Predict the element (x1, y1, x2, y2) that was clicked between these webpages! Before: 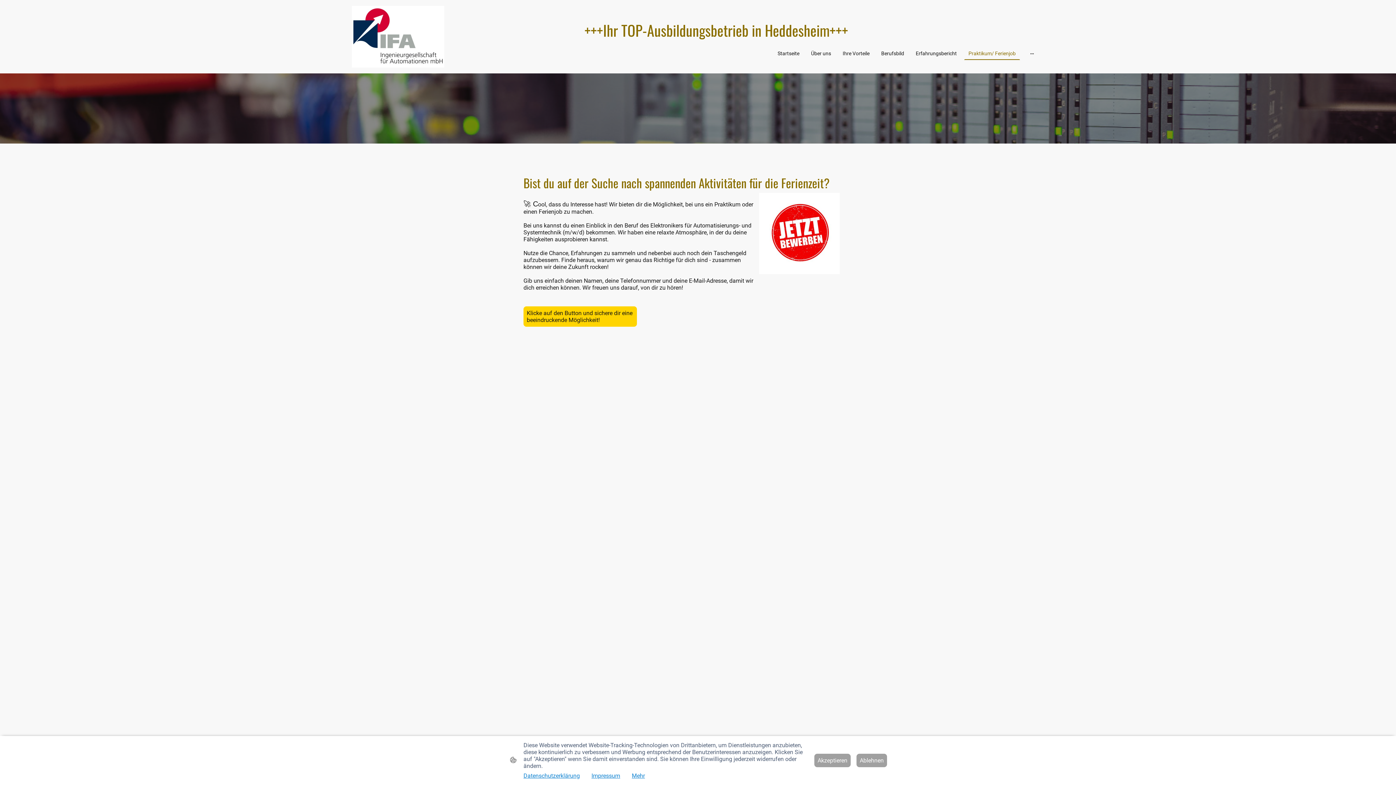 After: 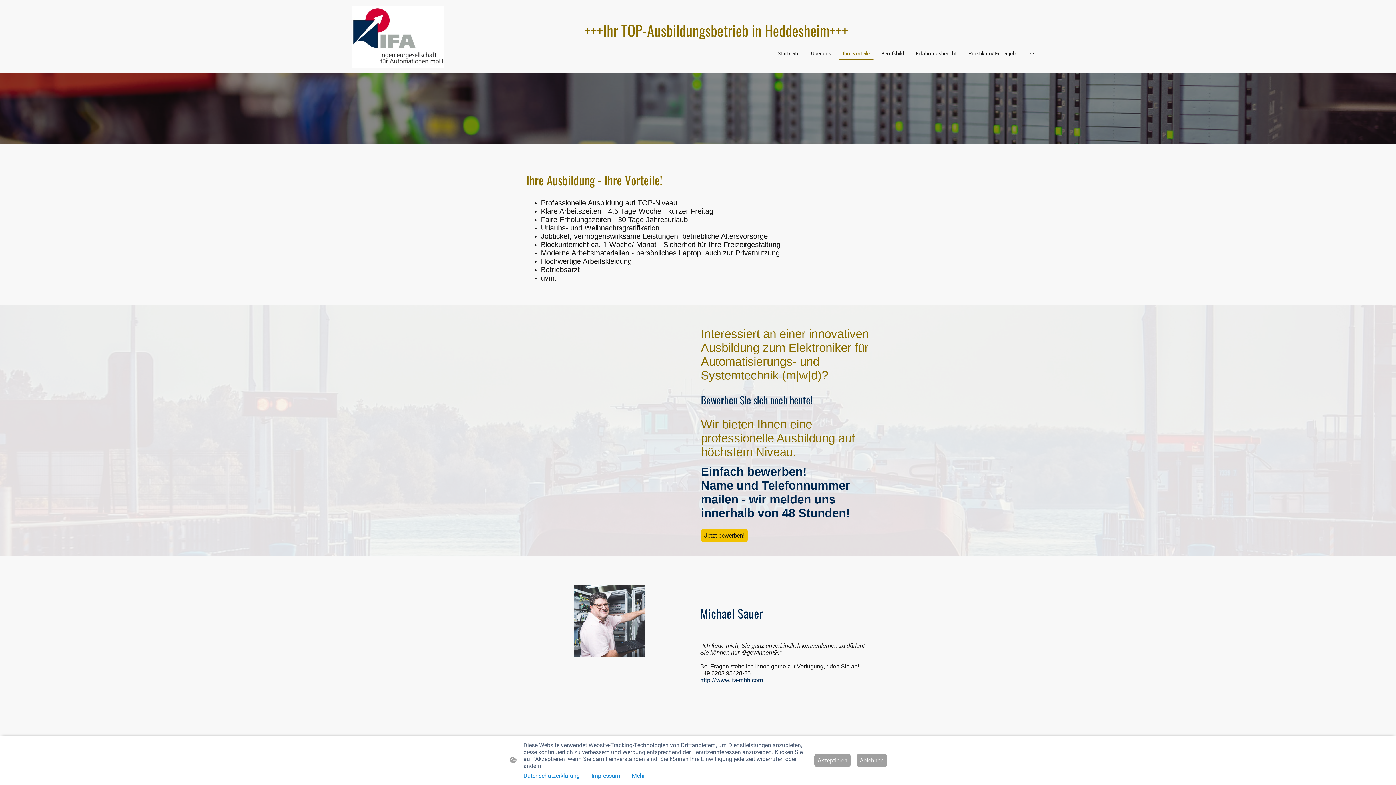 Action: bbox: (839, 47, 873, 59) label: Ihre Vorteile